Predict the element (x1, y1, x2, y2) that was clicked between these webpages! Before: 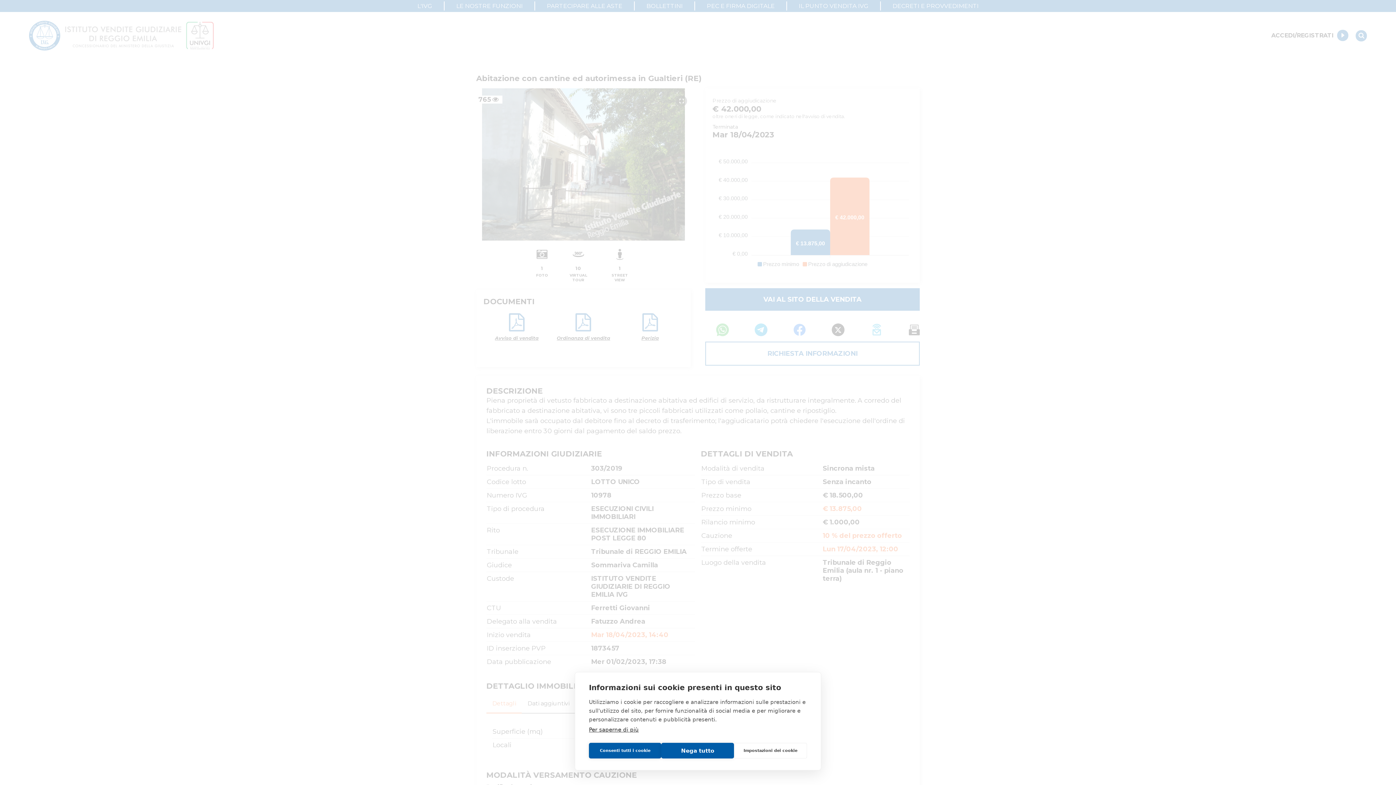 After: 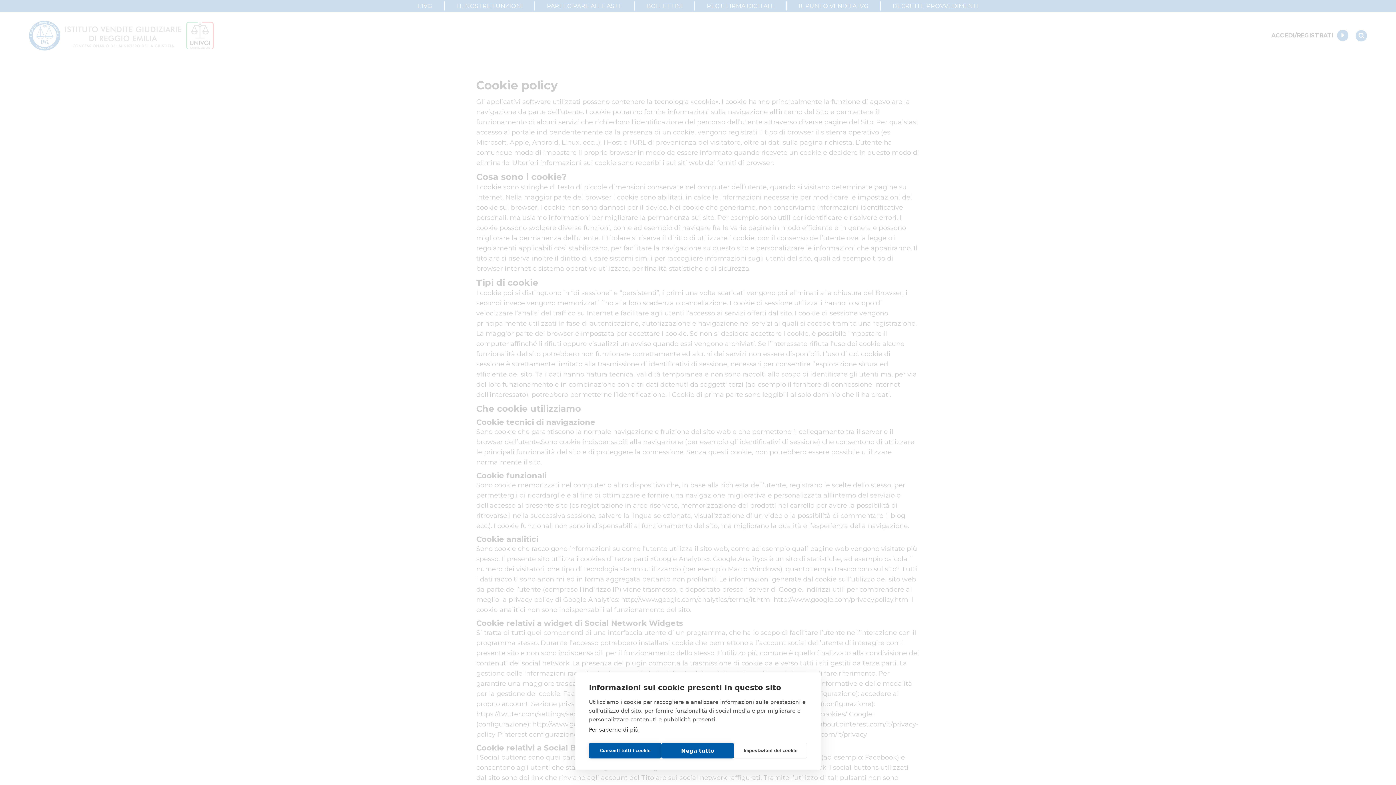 Action: label: Per saperne di più bbox: (589, 726, 638, 733)